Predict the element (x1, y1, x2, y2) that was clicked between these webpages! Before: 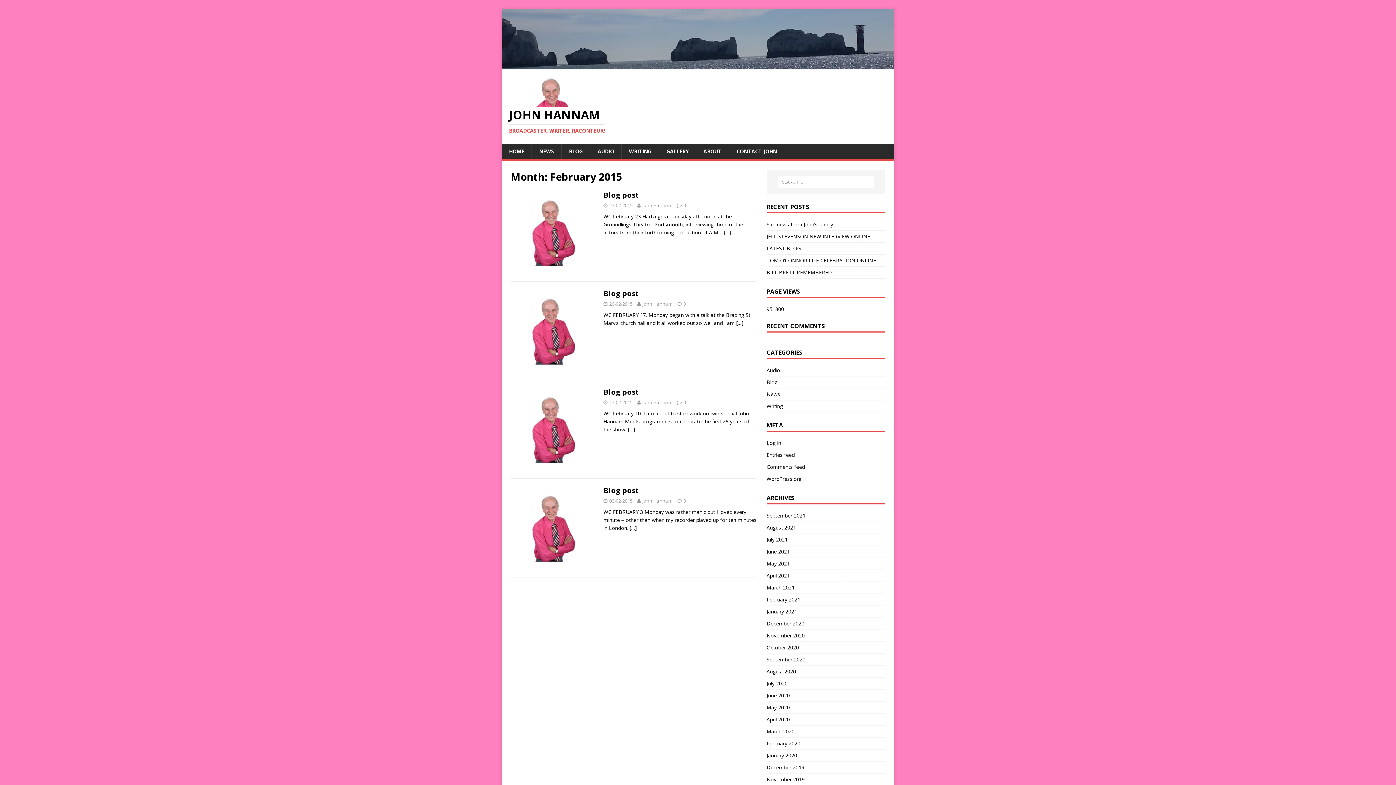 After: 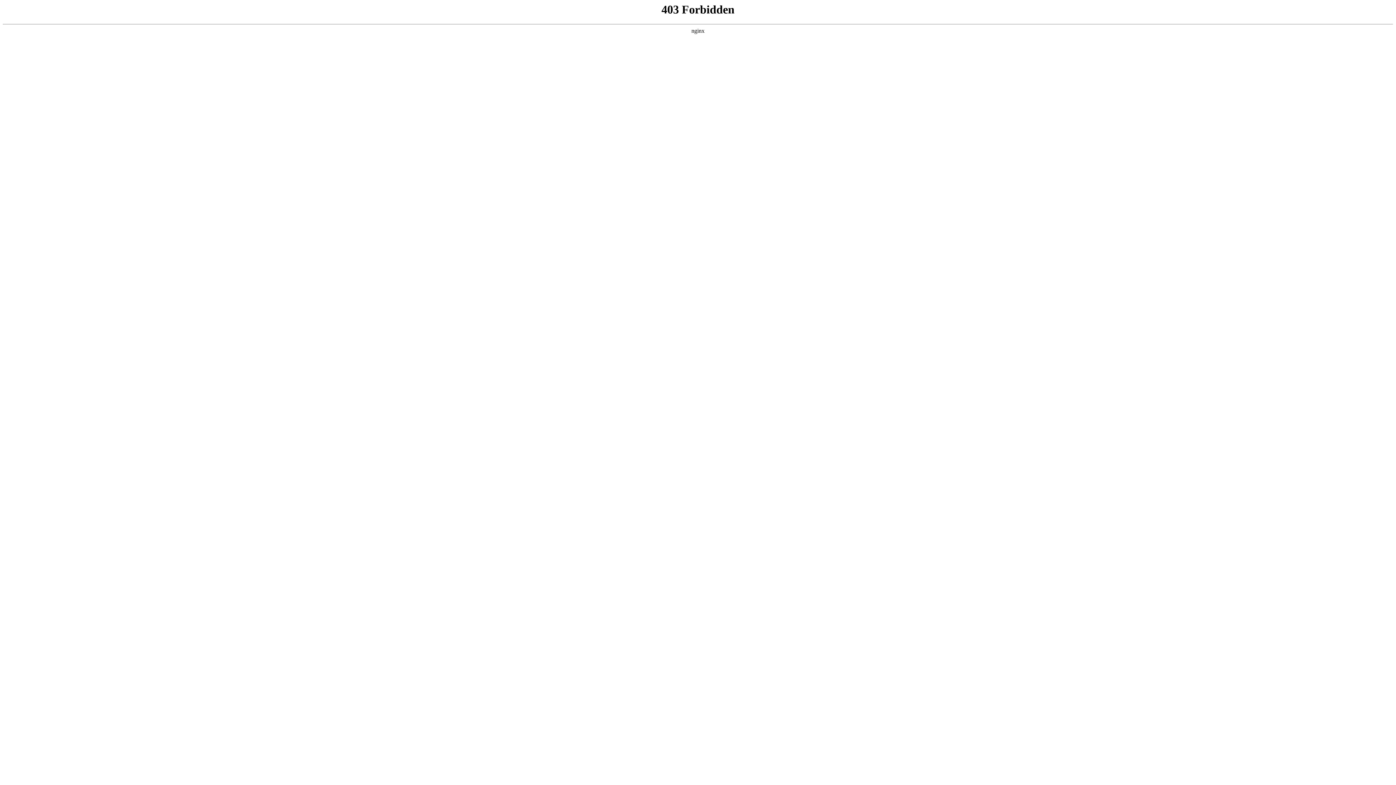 Action: bbox: (766, 473, 885, 485) label: WordPress.org